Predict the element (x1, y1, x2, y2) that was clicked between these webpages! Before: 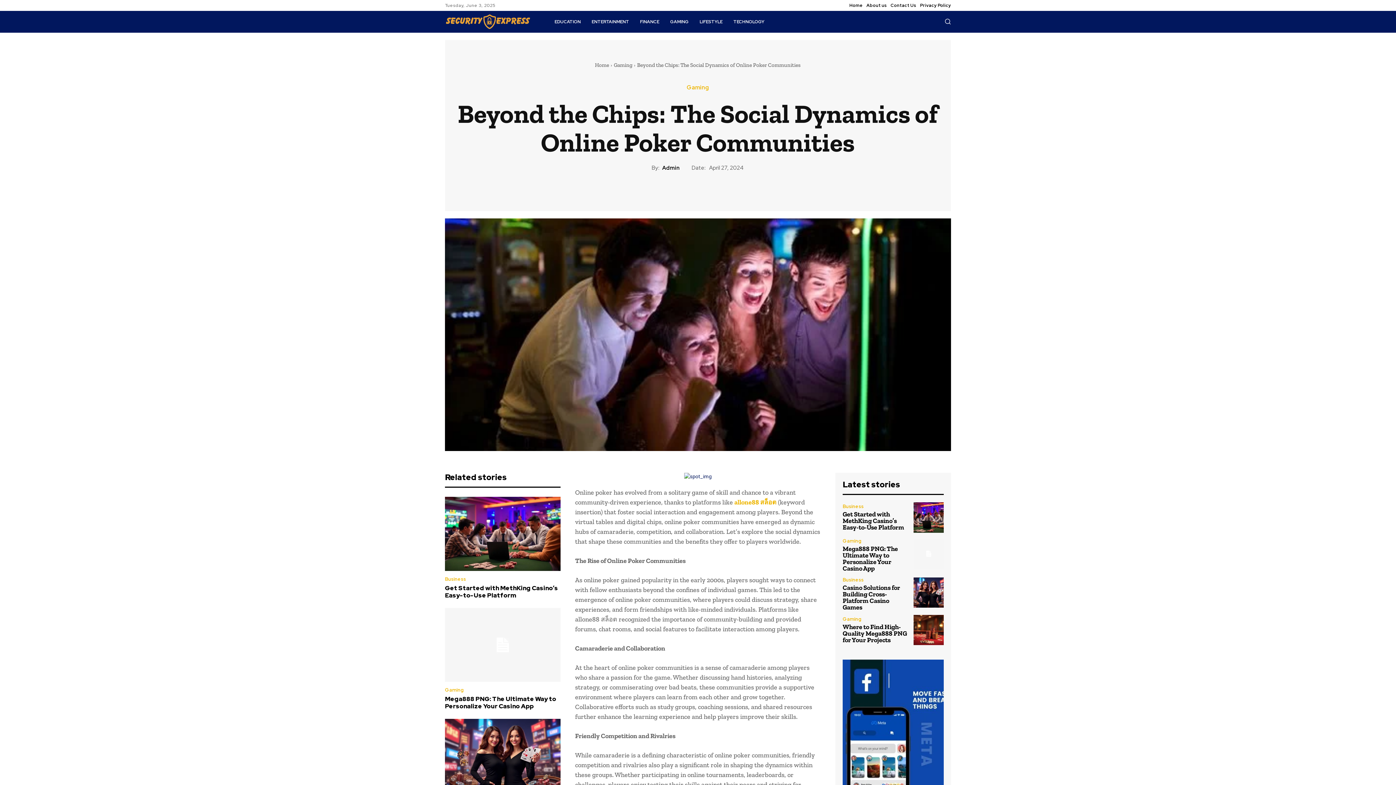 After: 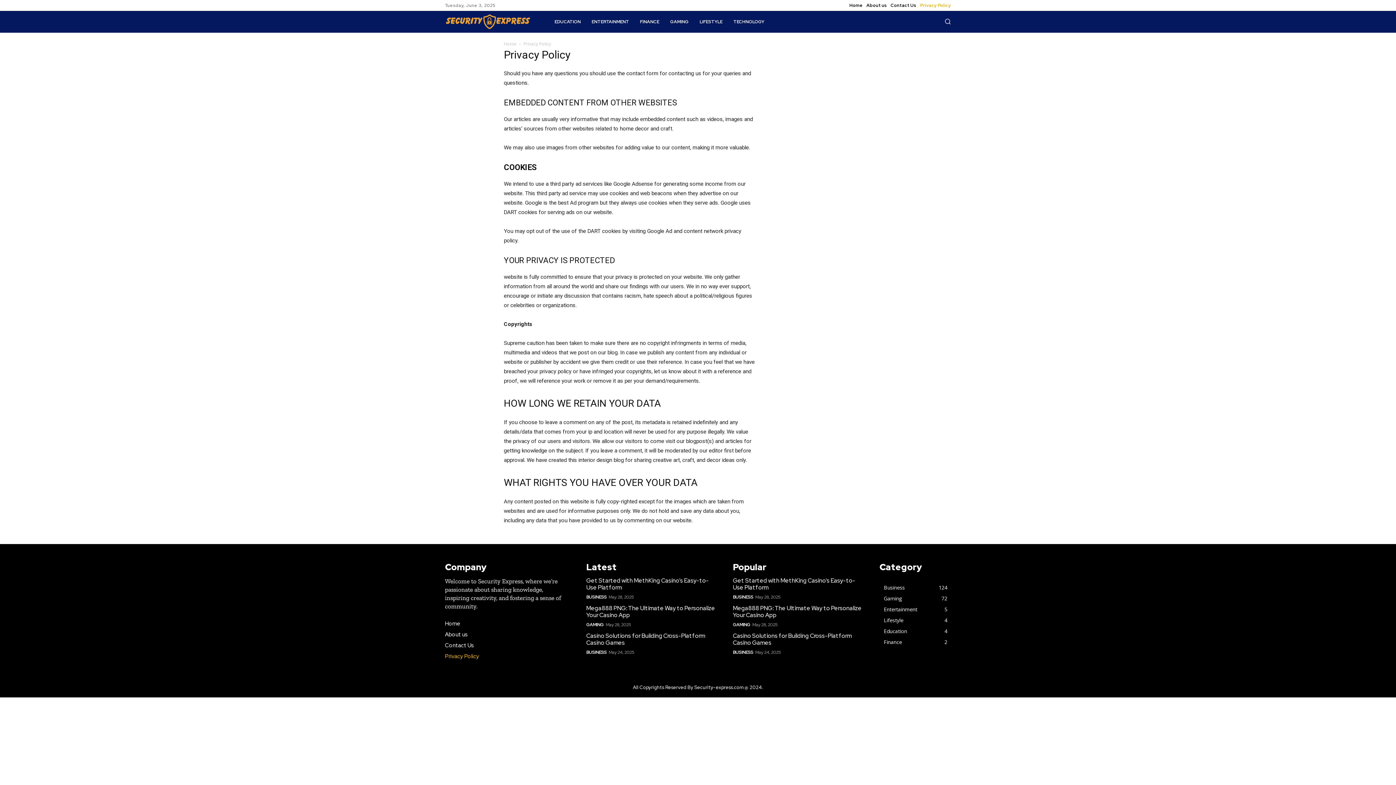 Action: label: Privacy Policy bbox: (920, 0, 951, 10)